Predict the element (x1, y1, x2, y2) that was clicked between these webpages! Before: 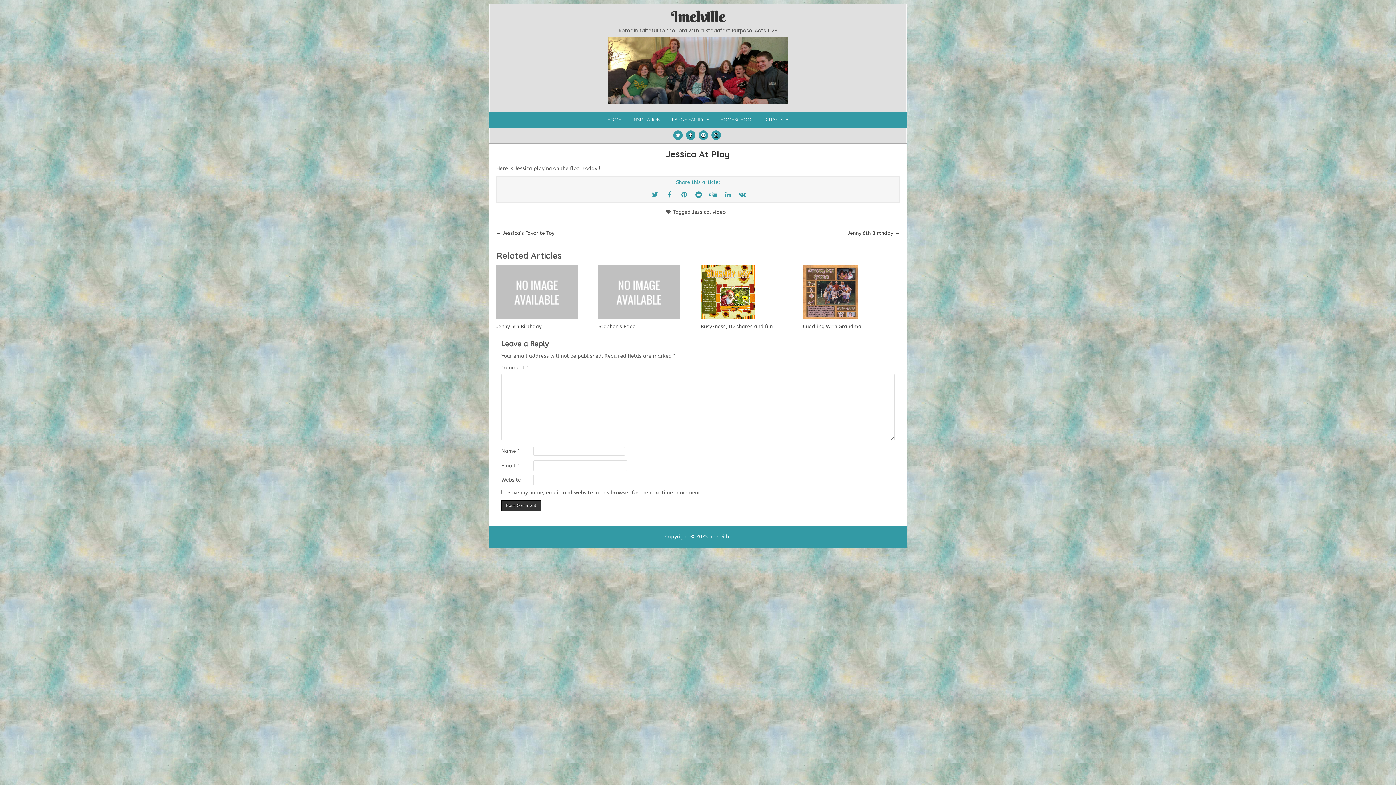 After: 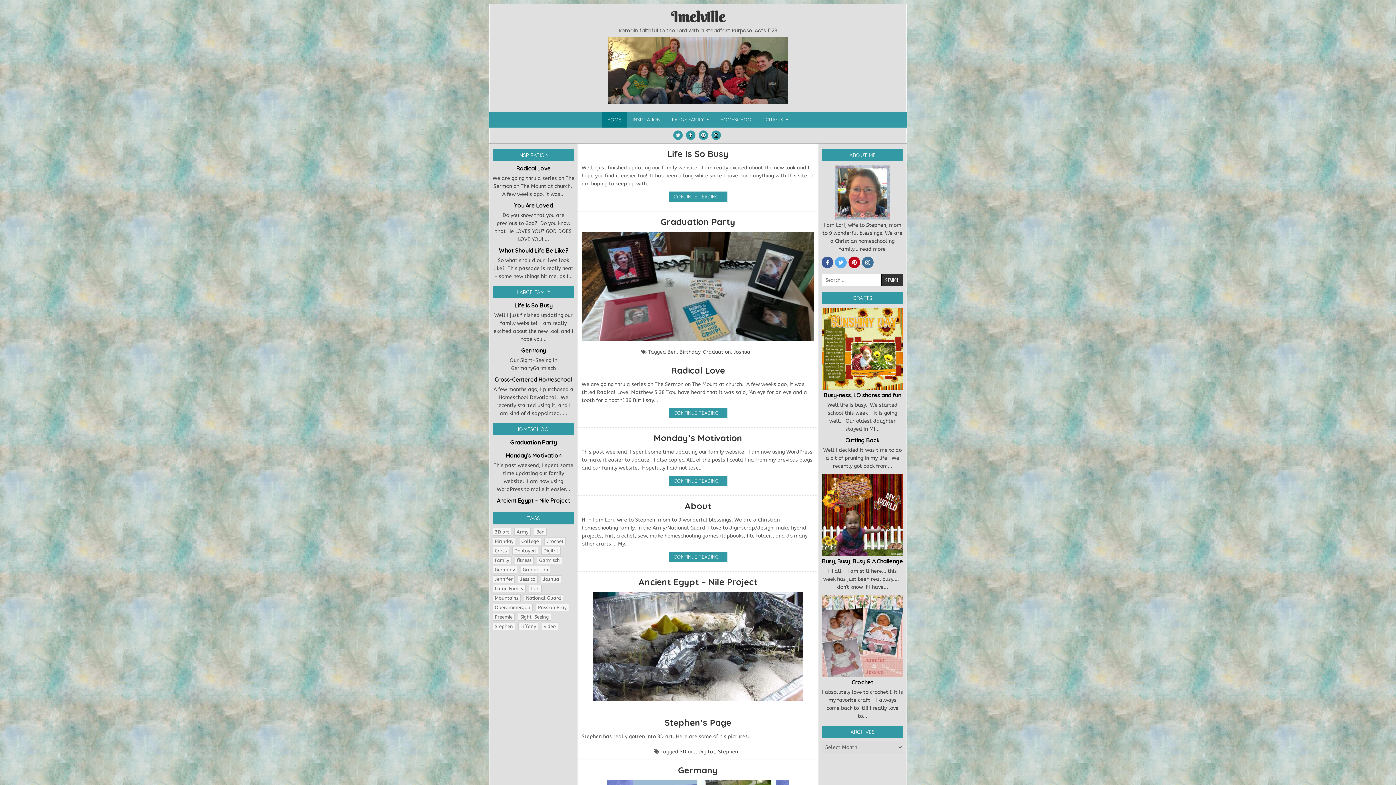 Action: label: HOME bbox: (602, 111, 627, 127)